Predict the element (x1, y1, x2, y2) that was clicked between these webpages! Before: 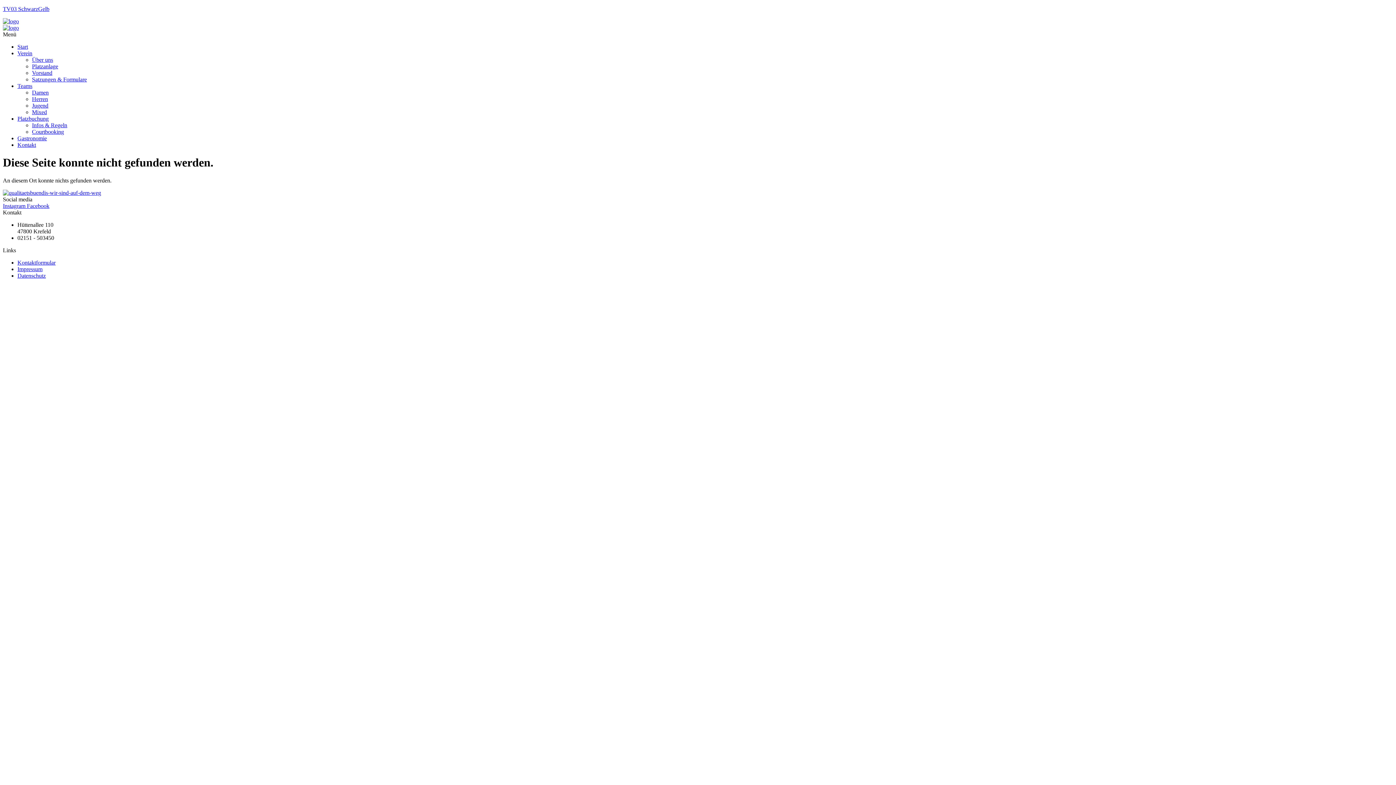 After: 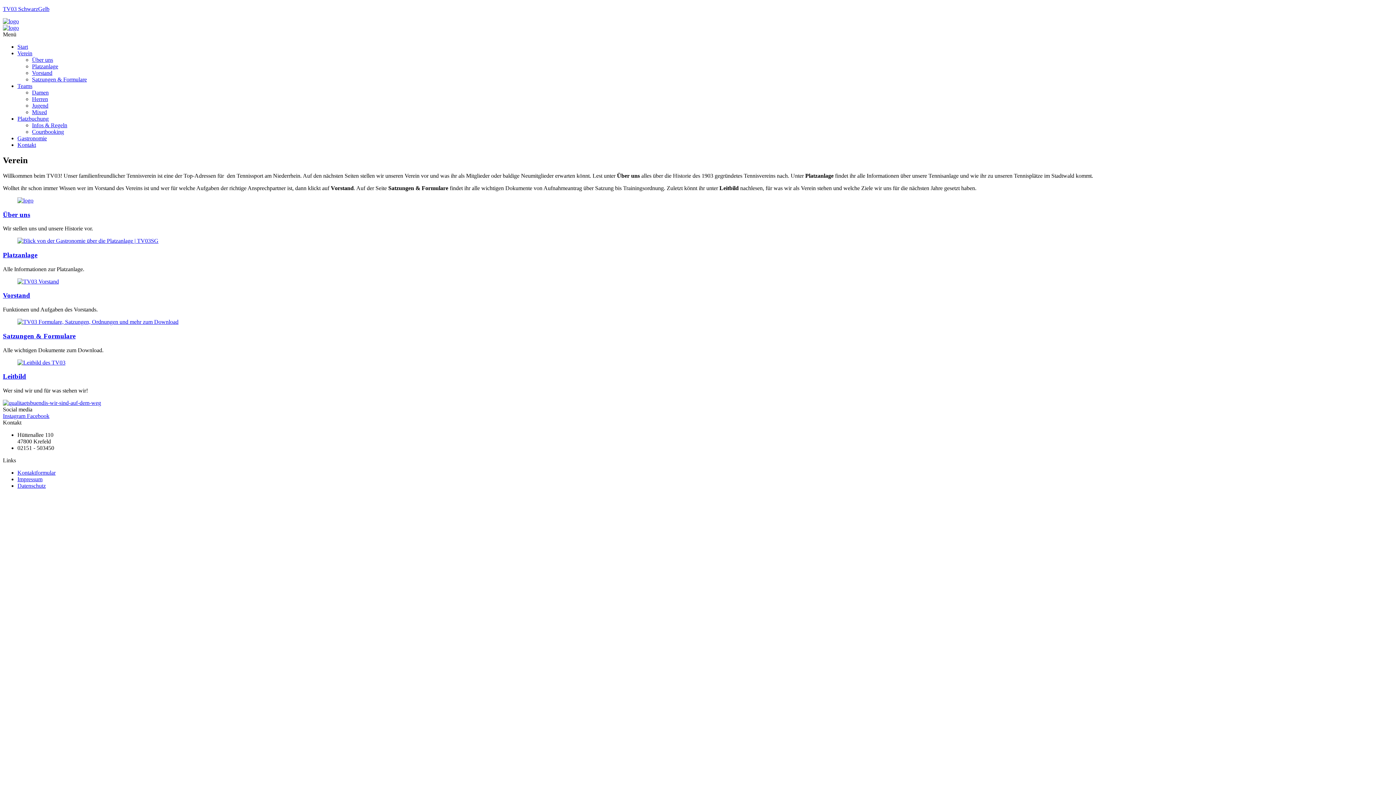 Action: bbox: (17, 50, 32, 56) label: Verein